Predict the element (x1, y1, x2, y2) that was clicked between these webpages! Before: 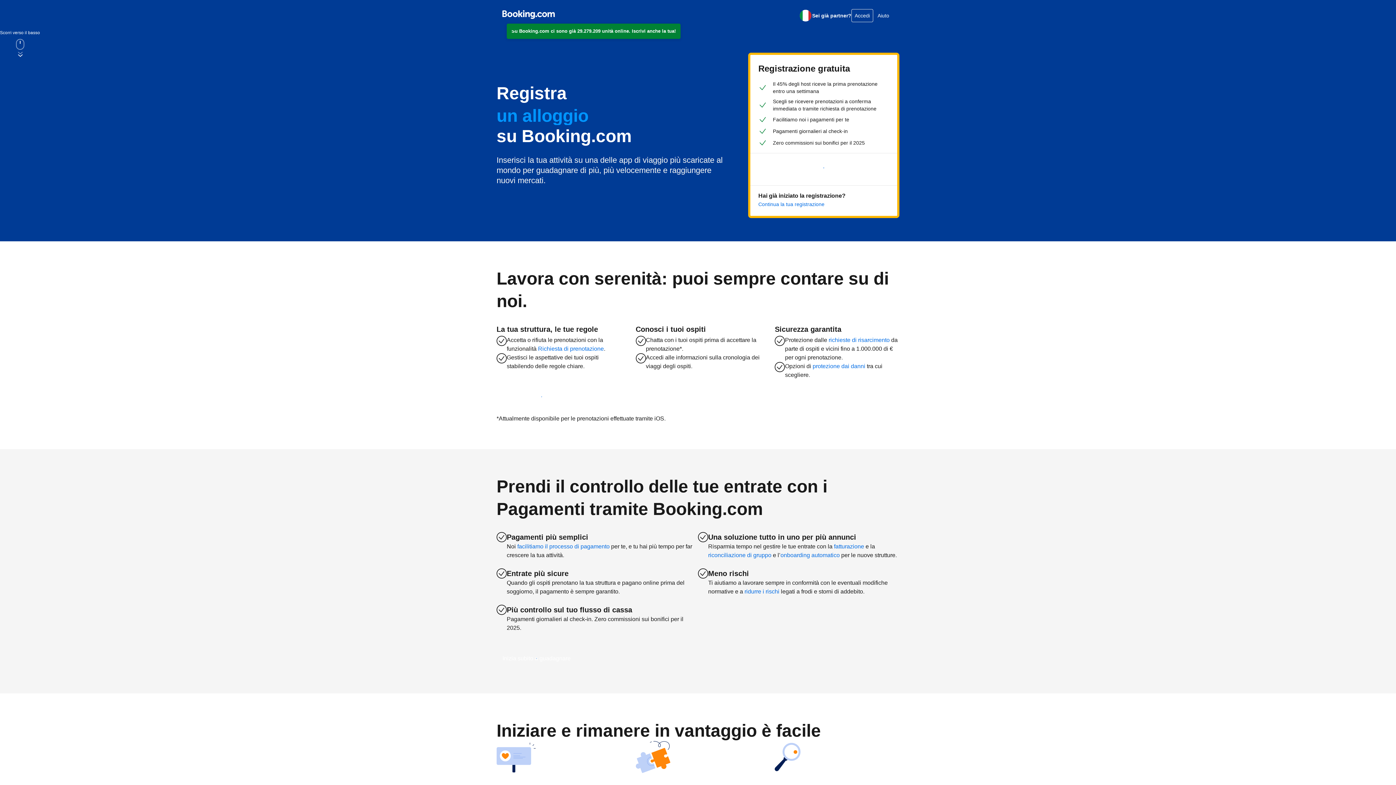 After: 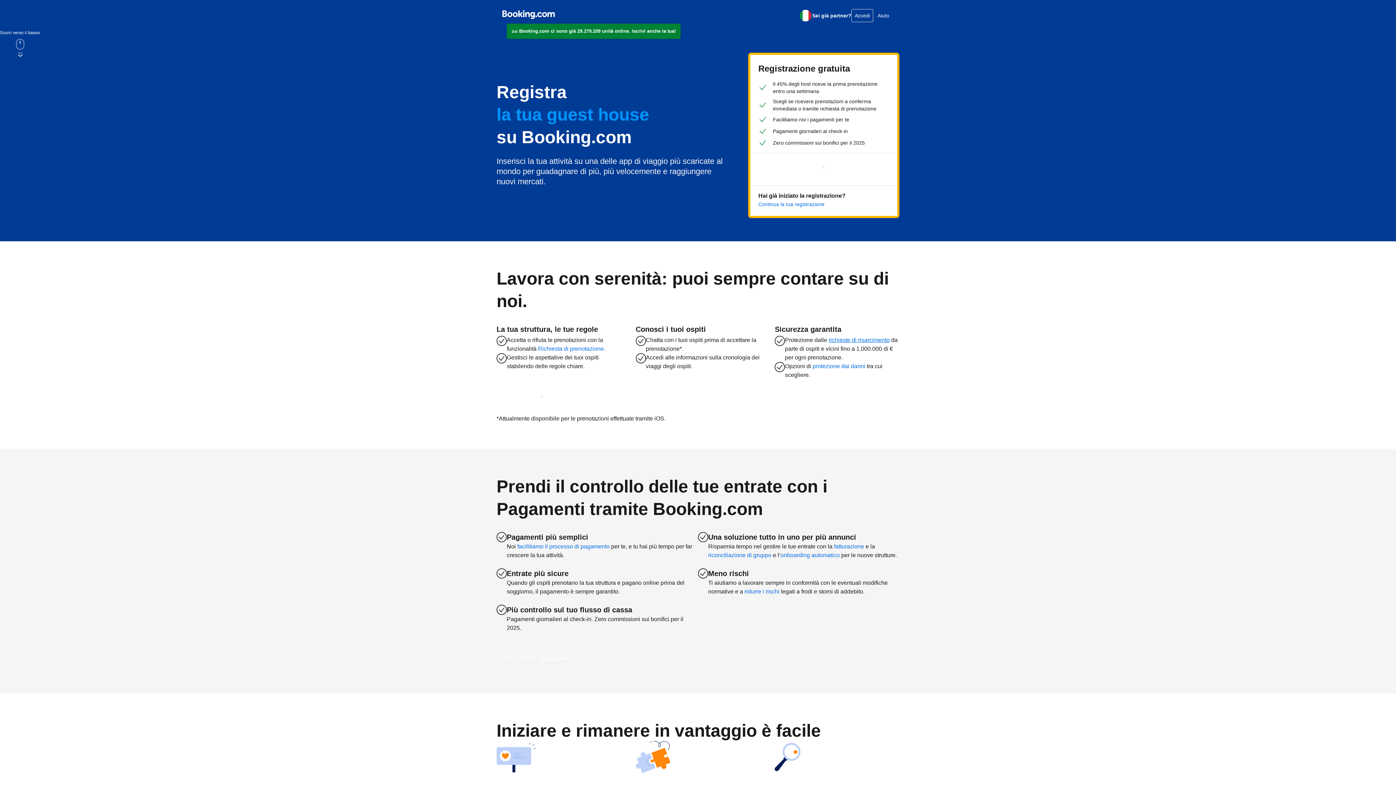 Action: label: richieste di risarcimento bbox: (828, 337, 889, 343)